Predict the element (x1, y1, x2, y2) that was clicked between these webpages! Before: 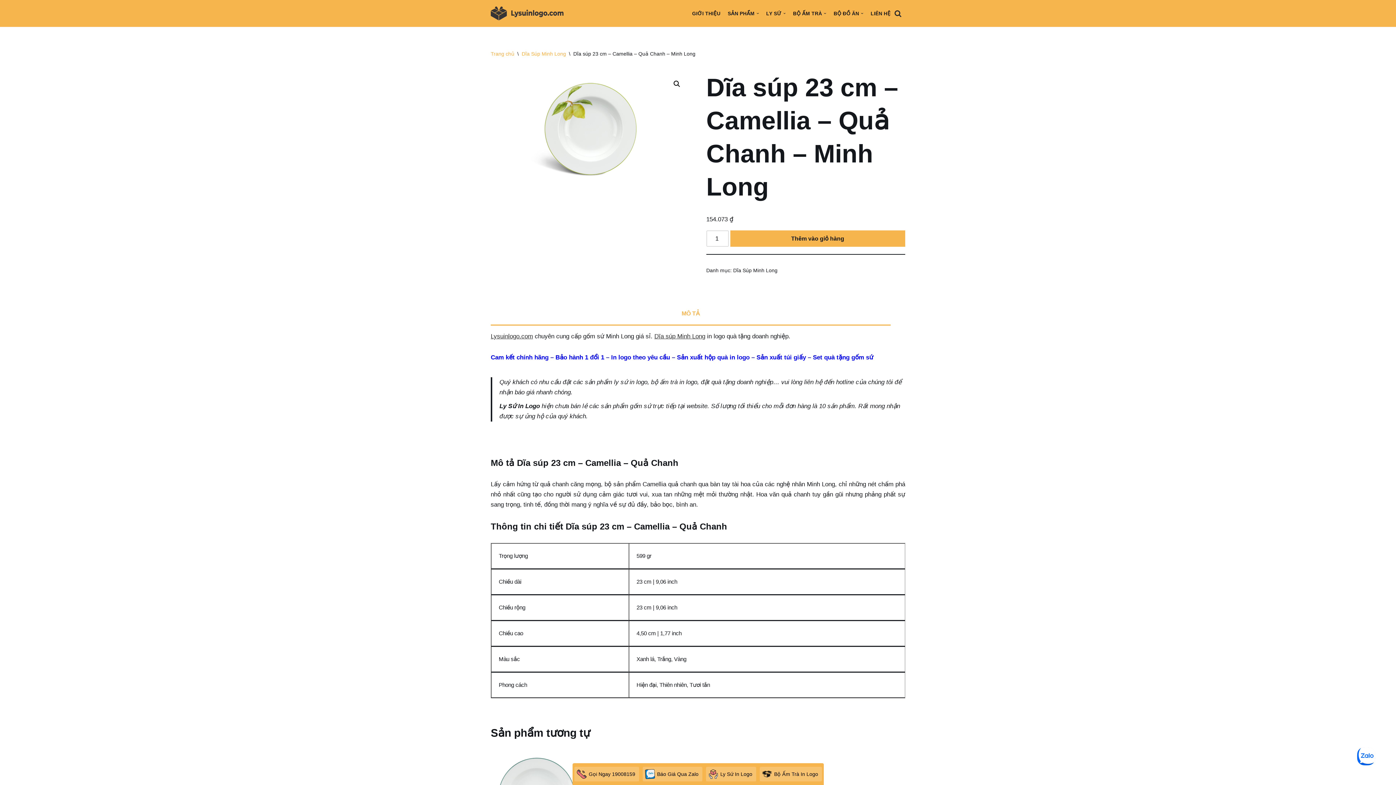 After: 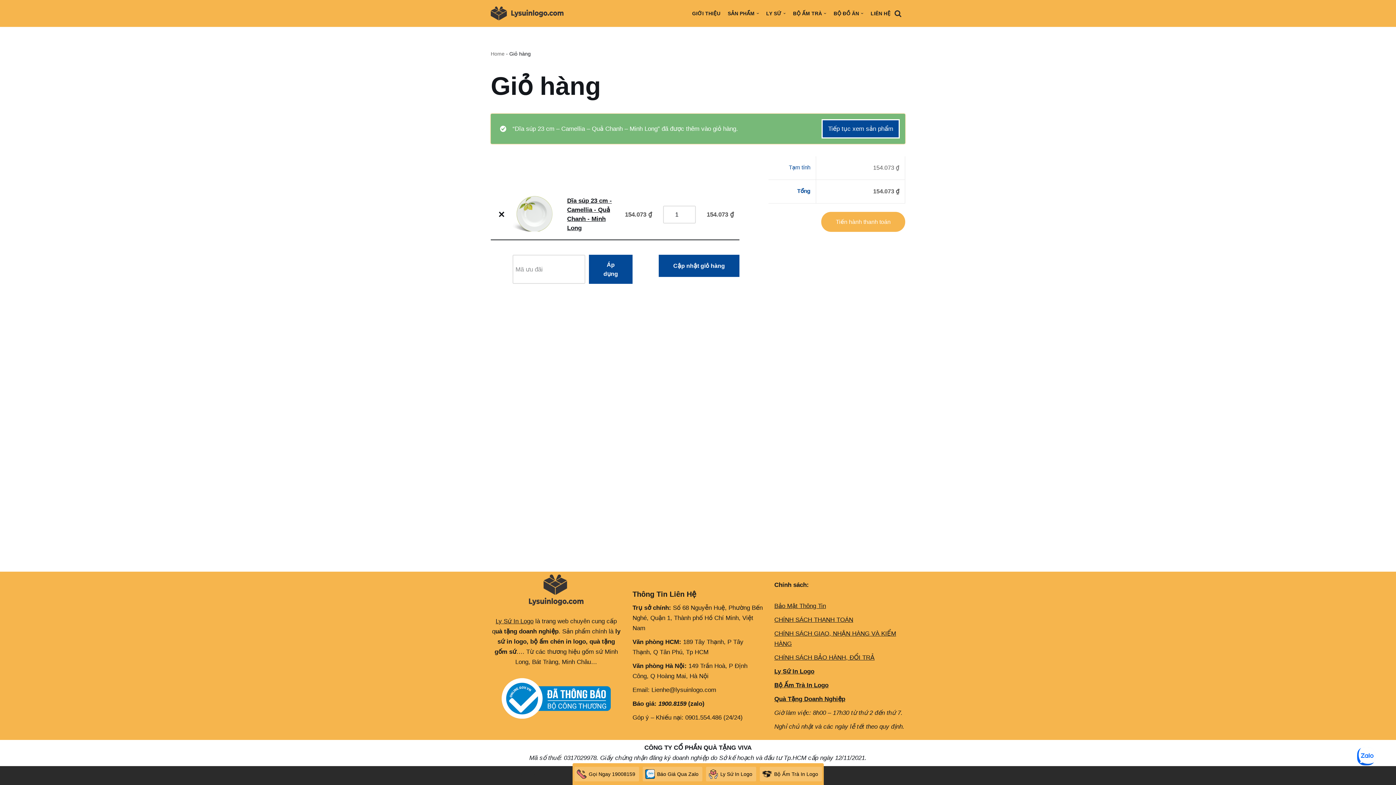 Action: label: Thêm vào giỏ hàng bbox: (730, 230, 905, 246)